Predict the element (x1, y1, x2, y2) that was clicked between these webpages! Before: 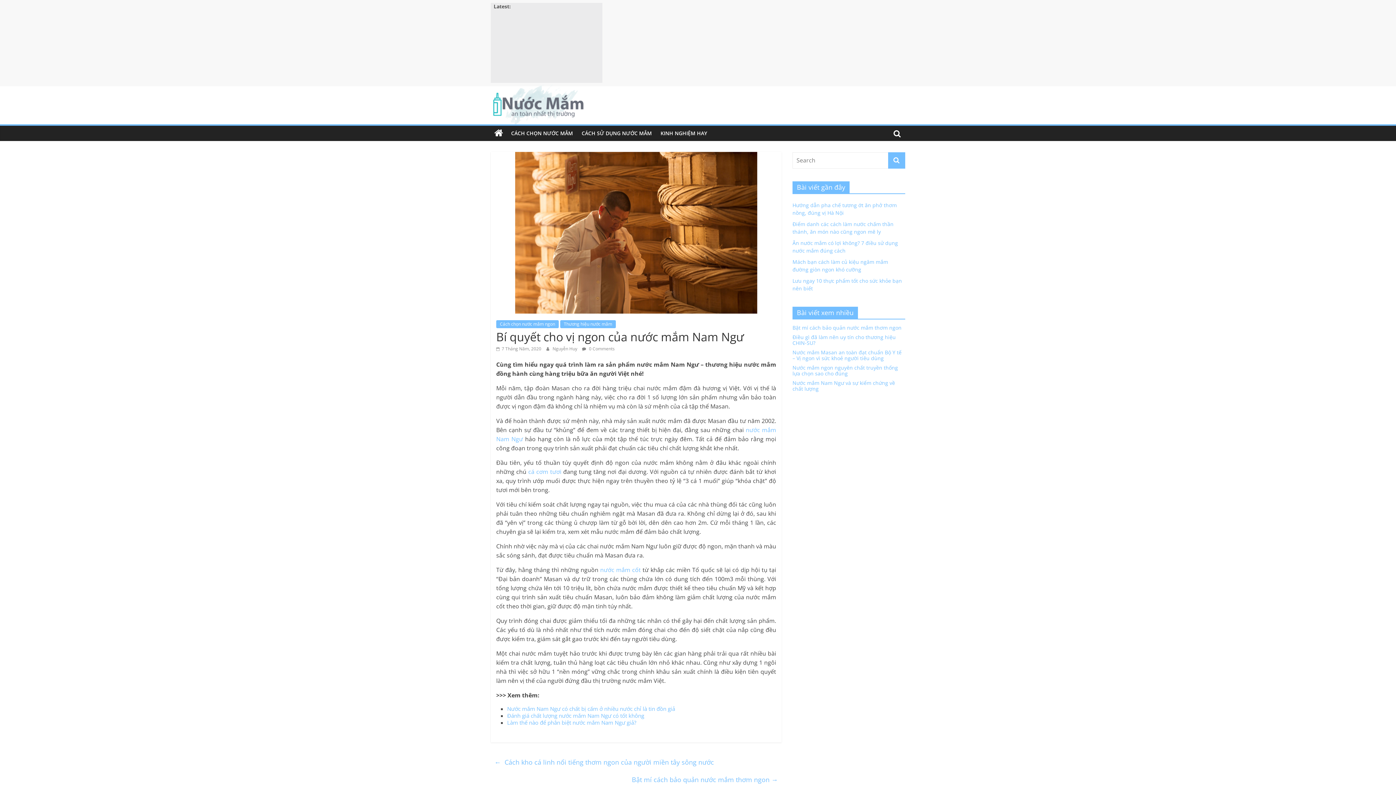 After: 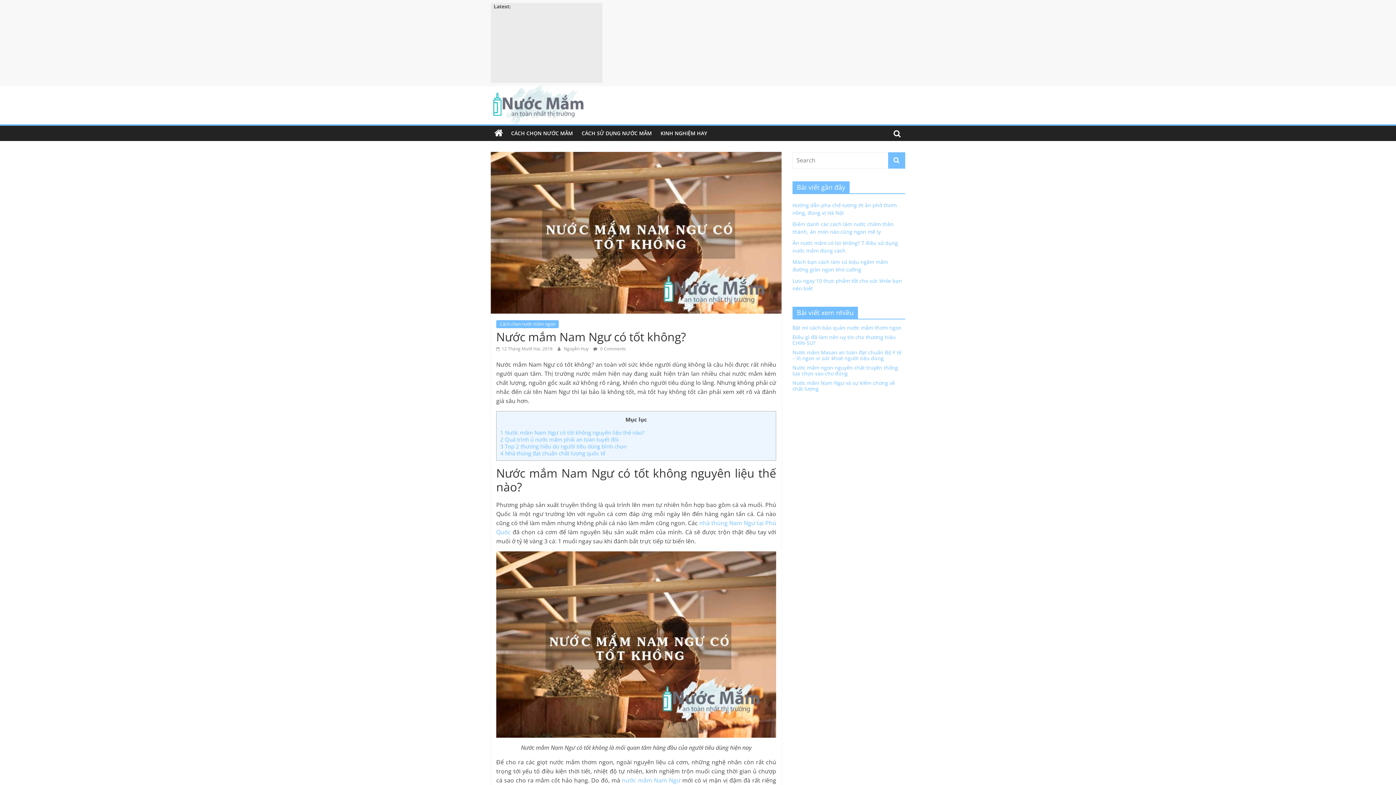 Action: label: Đánh giá chất lượng nước mắm Nam Ngư có tốt không bbox: (507, 712, 644, 719)